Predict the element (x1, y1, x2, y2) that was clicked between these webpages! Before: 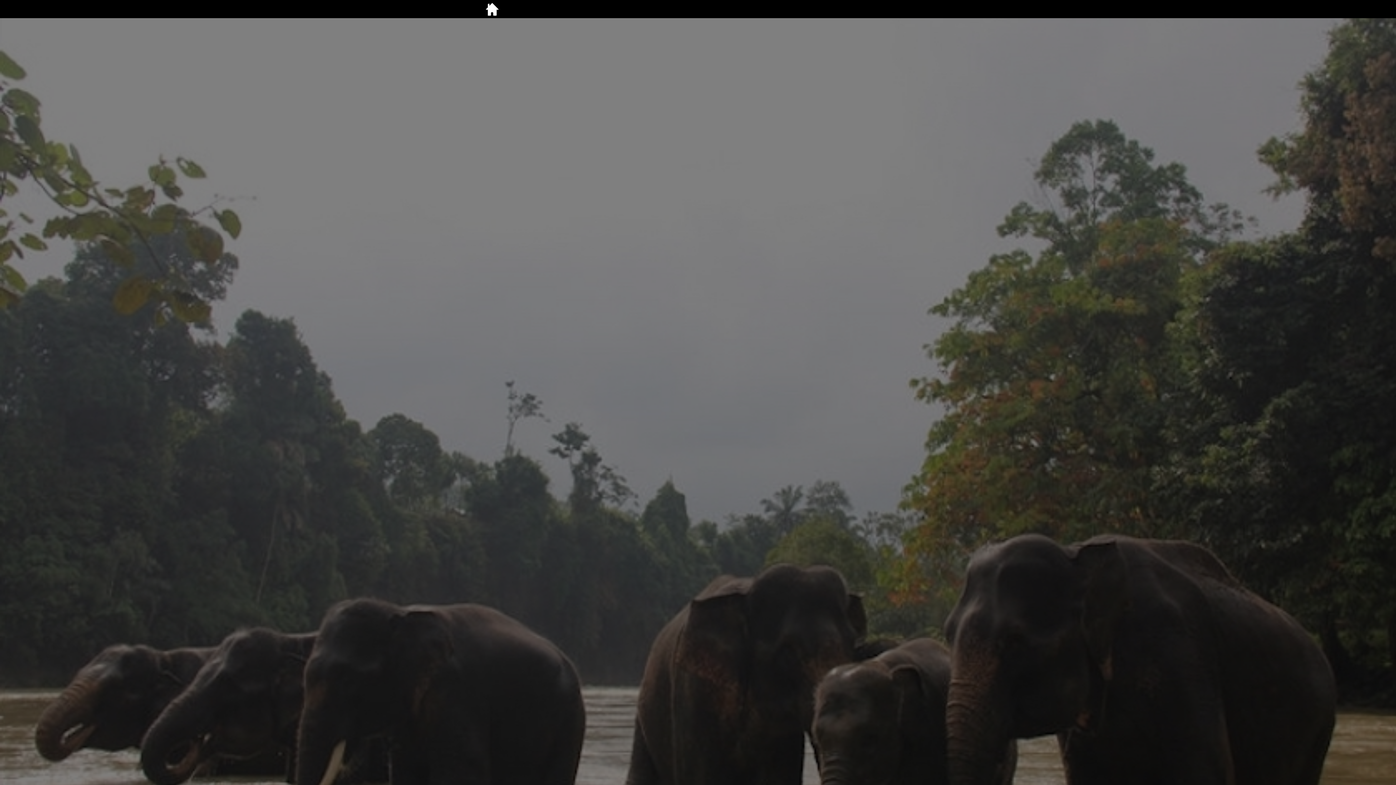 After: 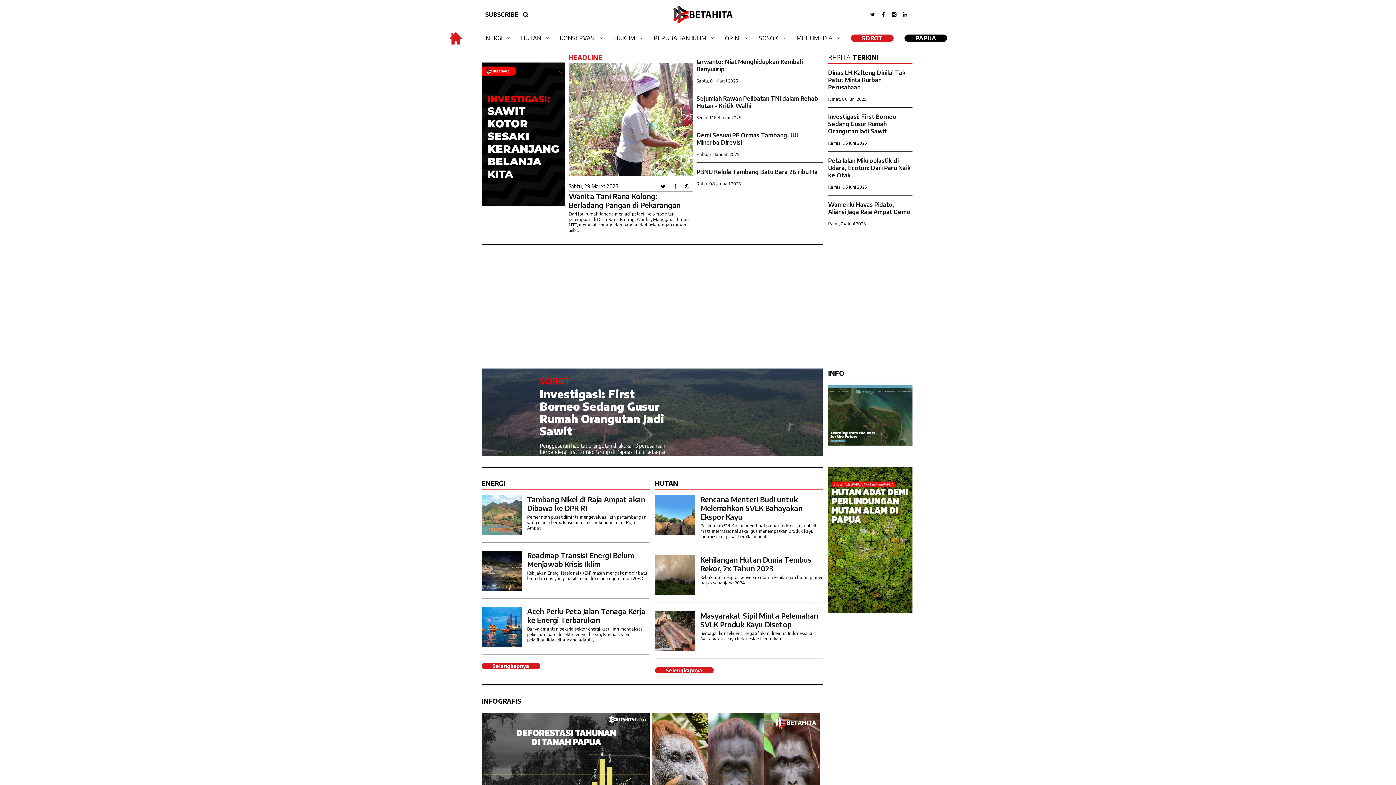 Action: bbox: (485, 1, 499, 16)